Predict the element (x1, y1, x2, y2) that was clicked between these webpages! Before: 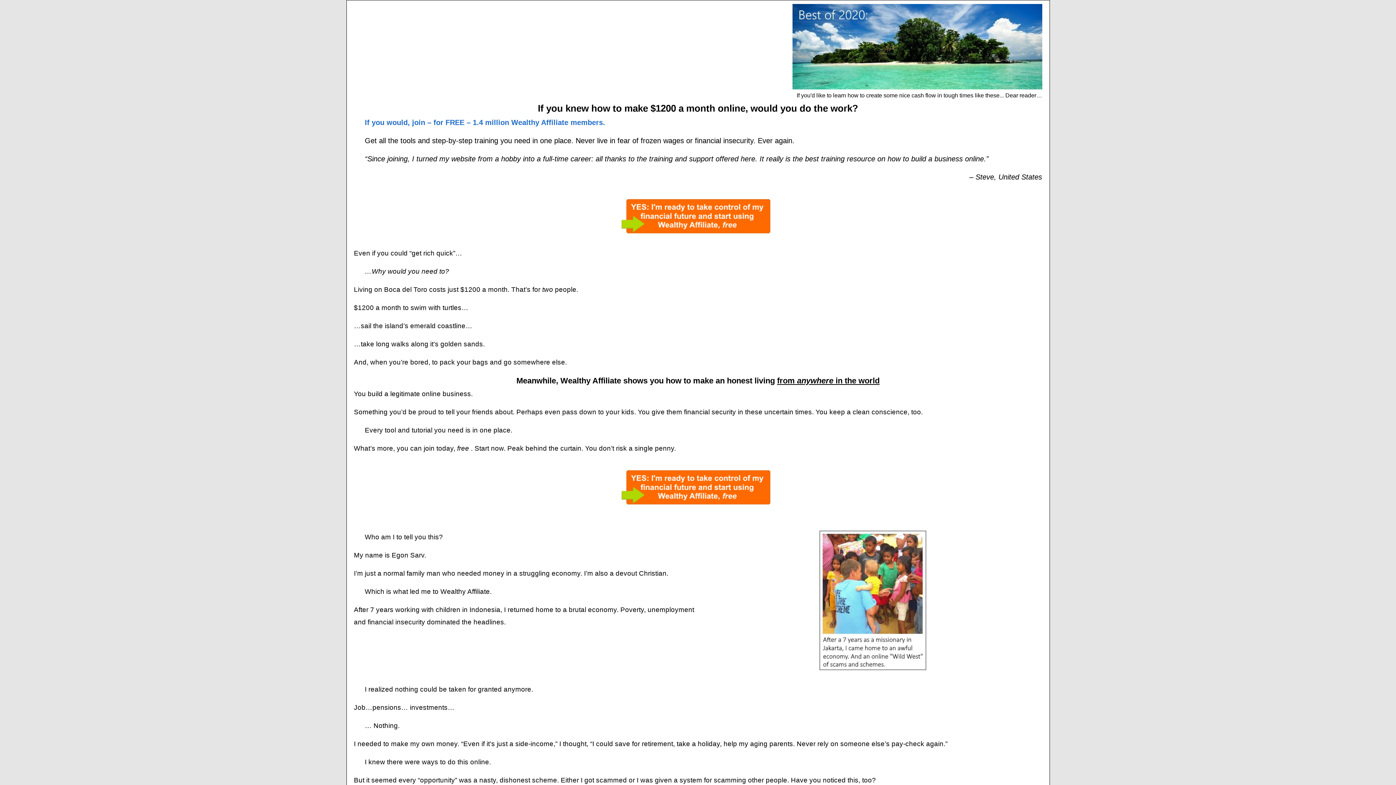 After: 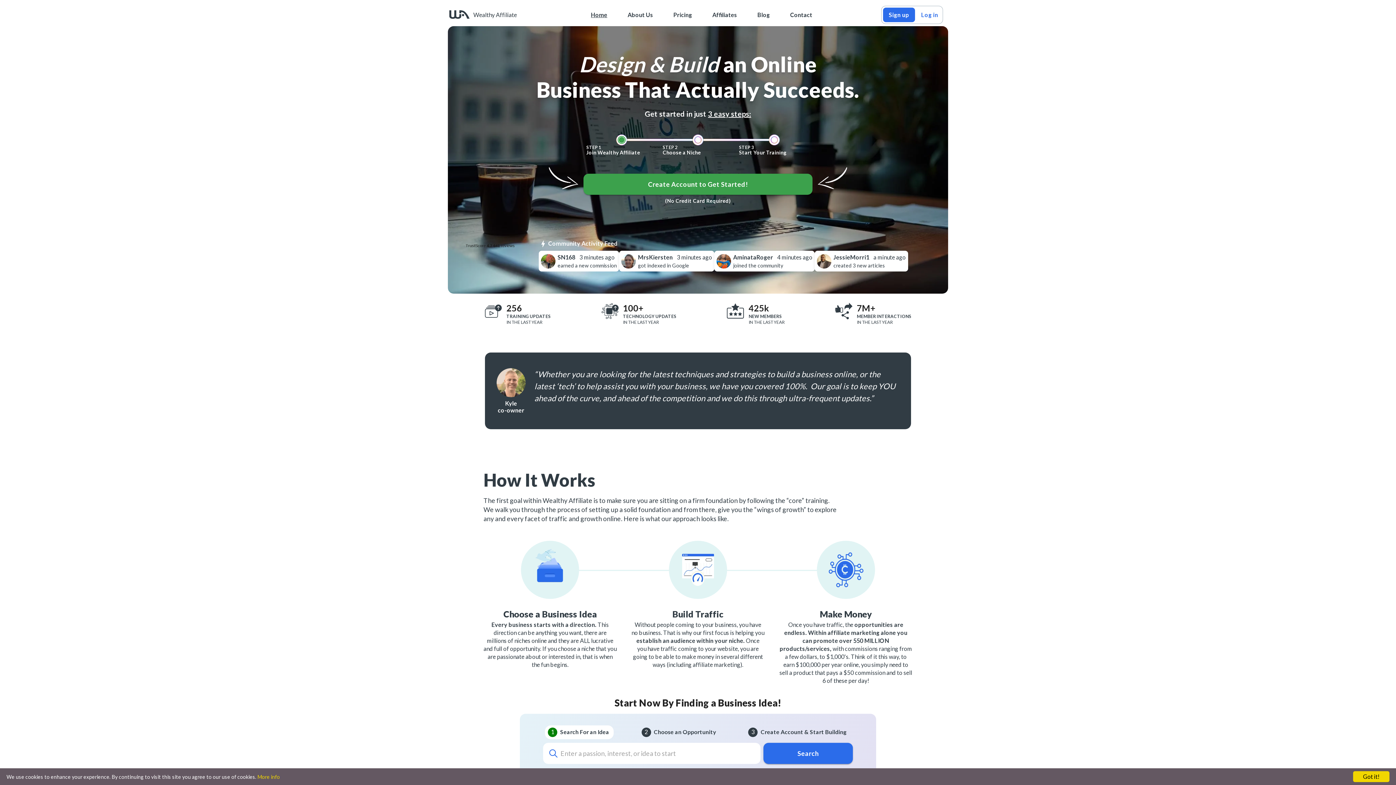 Action: bbox: (620, 467, 776, 507)